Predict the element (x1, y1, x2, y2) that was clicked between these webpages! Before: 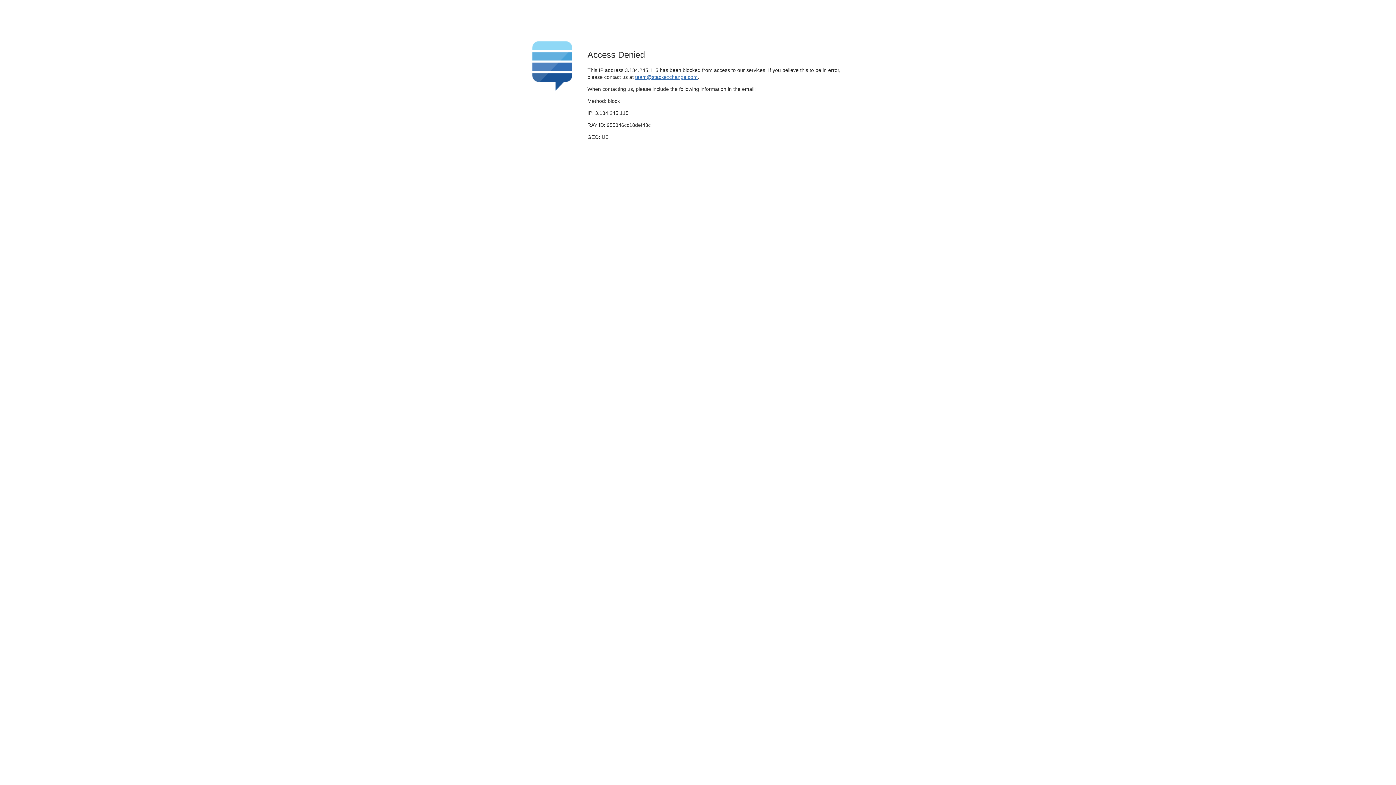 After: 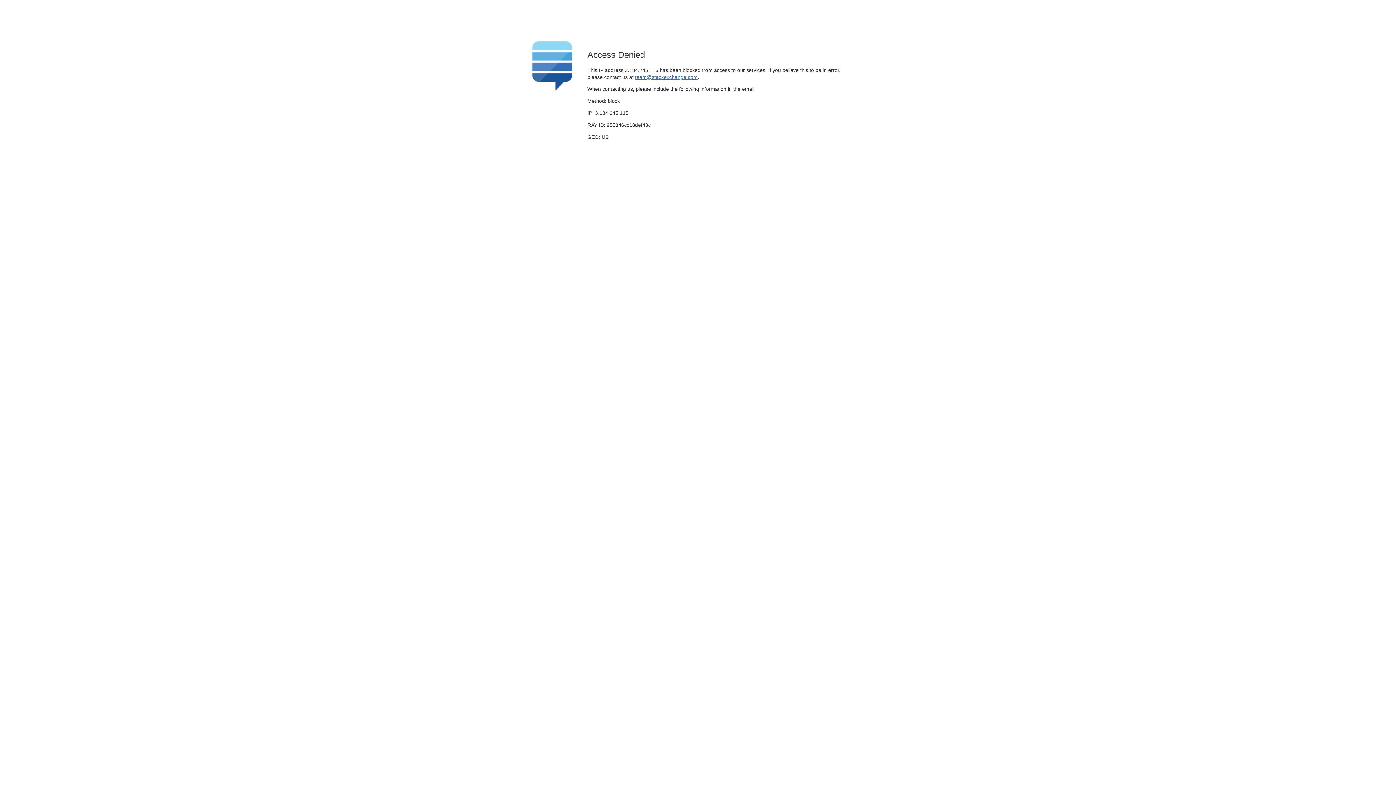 Action: label: team@stackexchange.com bbox: (635, 74, 697, 79)